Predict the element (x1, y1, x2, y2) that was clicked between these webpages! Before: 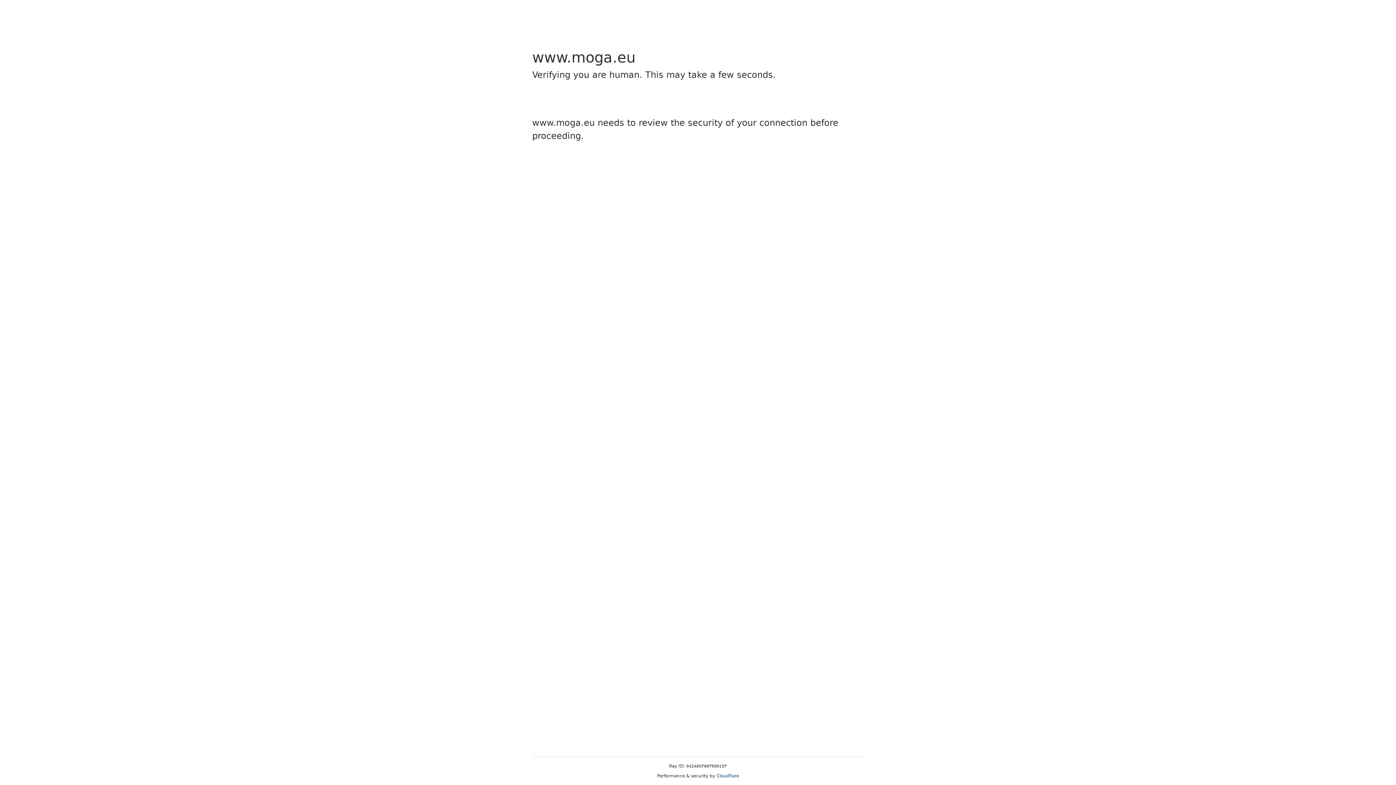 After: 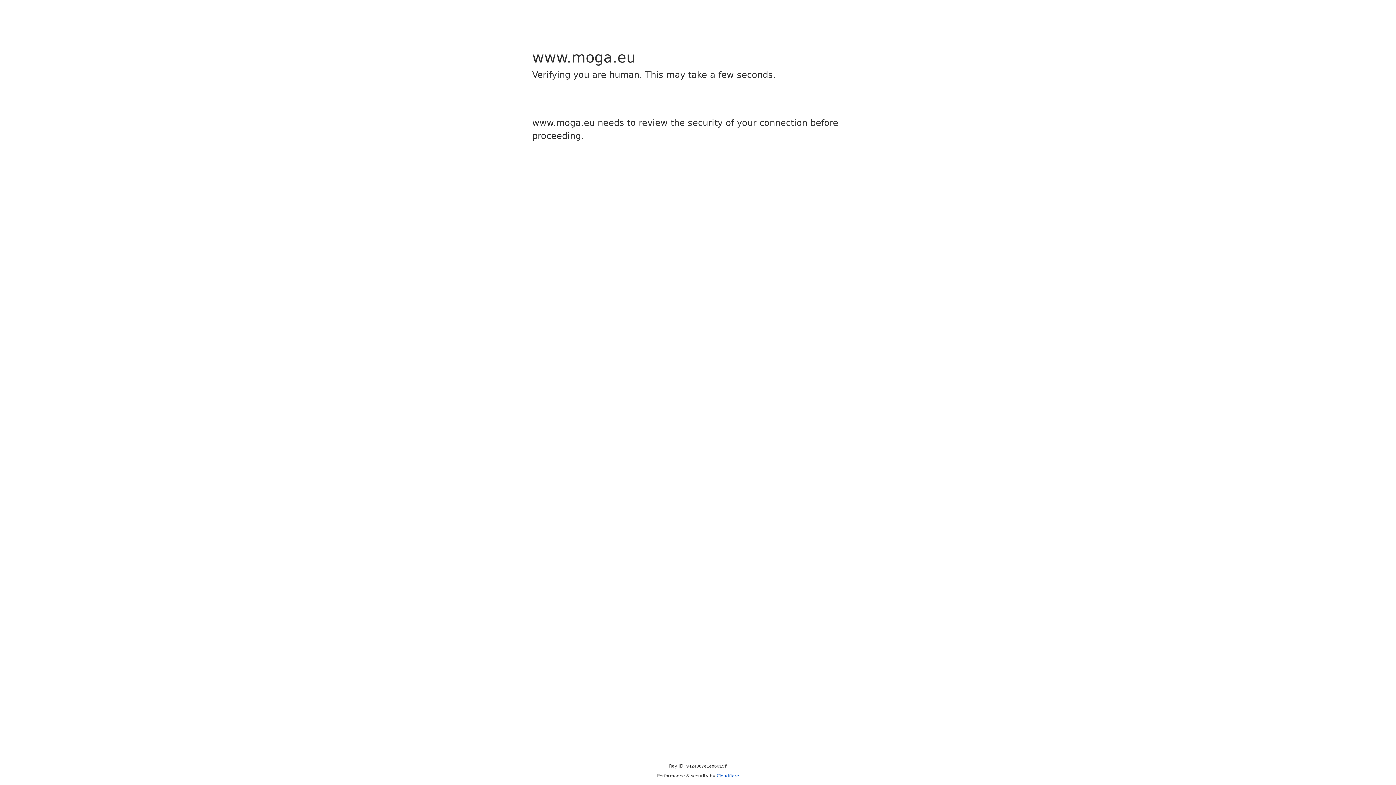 Action: bbox: (716, 773, 739, 778) label: Cloudflare